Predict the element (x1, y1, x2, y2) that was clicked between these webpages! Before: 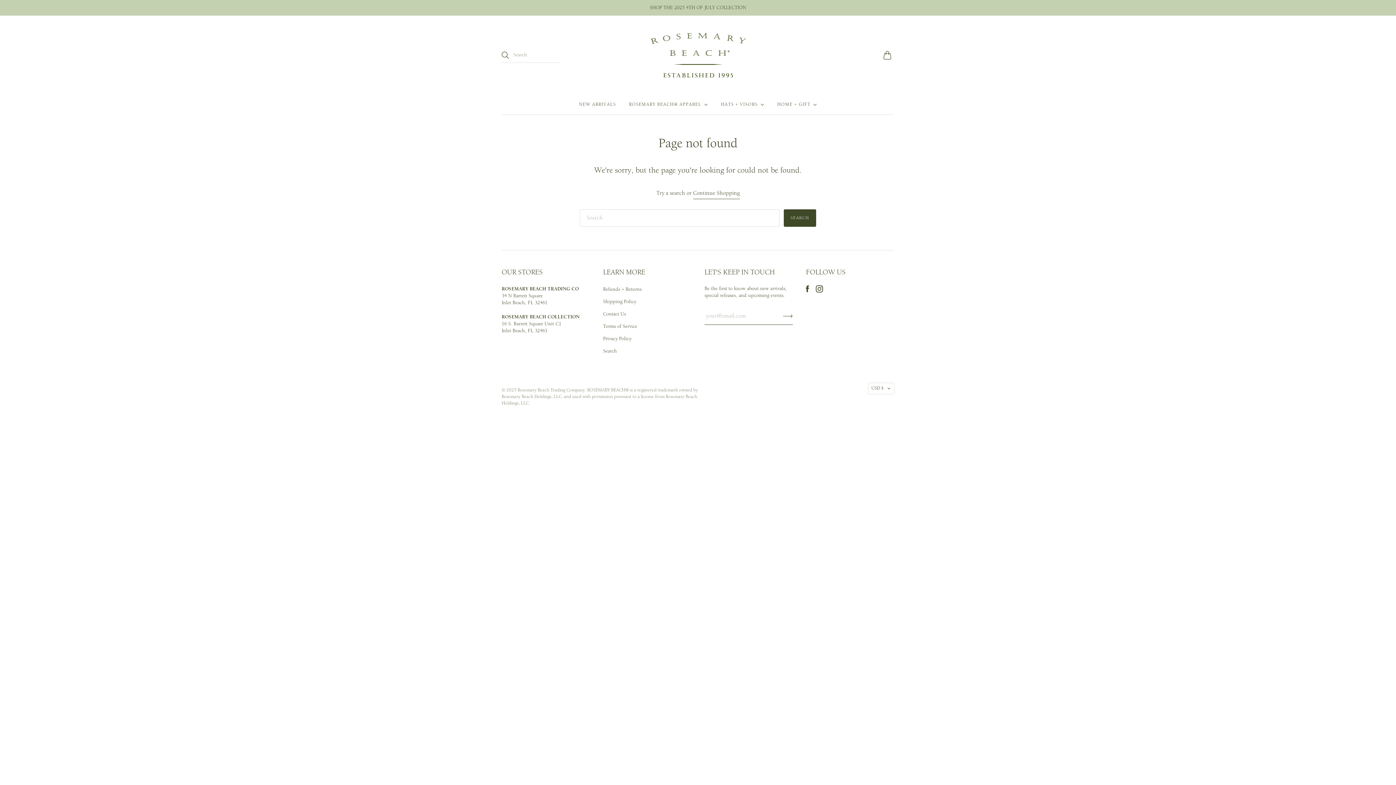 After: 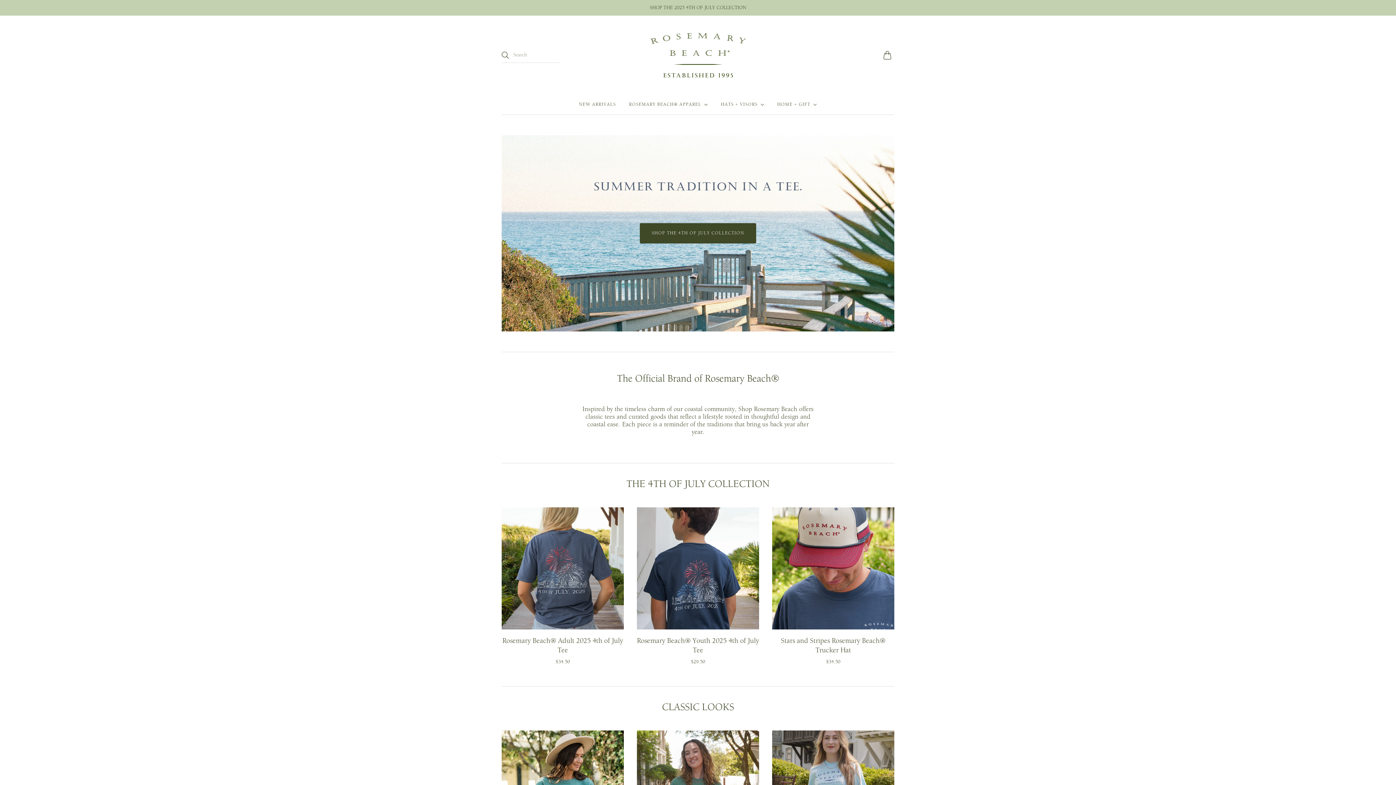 Action: bbox: (517, 387, 585, 393) label: Rosemary Beach Trading Company